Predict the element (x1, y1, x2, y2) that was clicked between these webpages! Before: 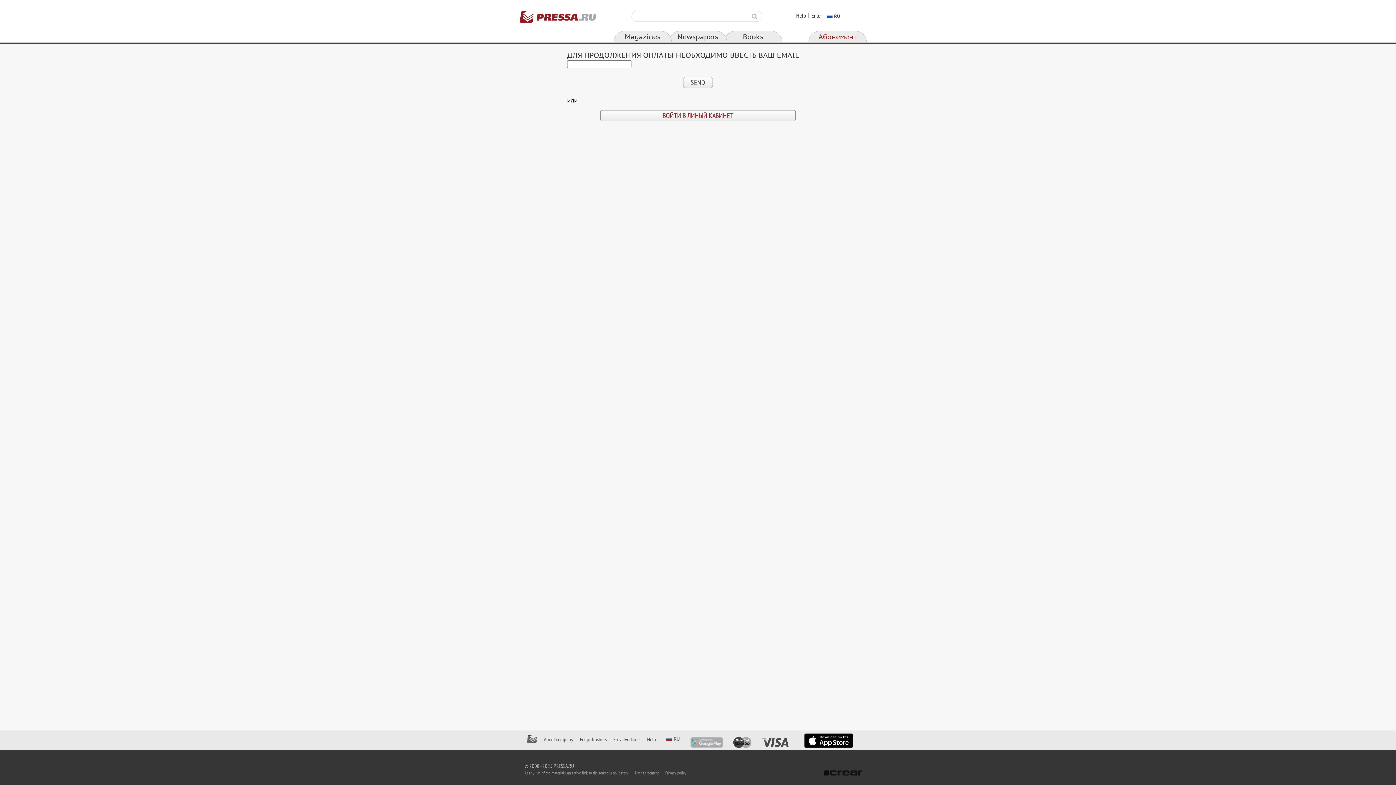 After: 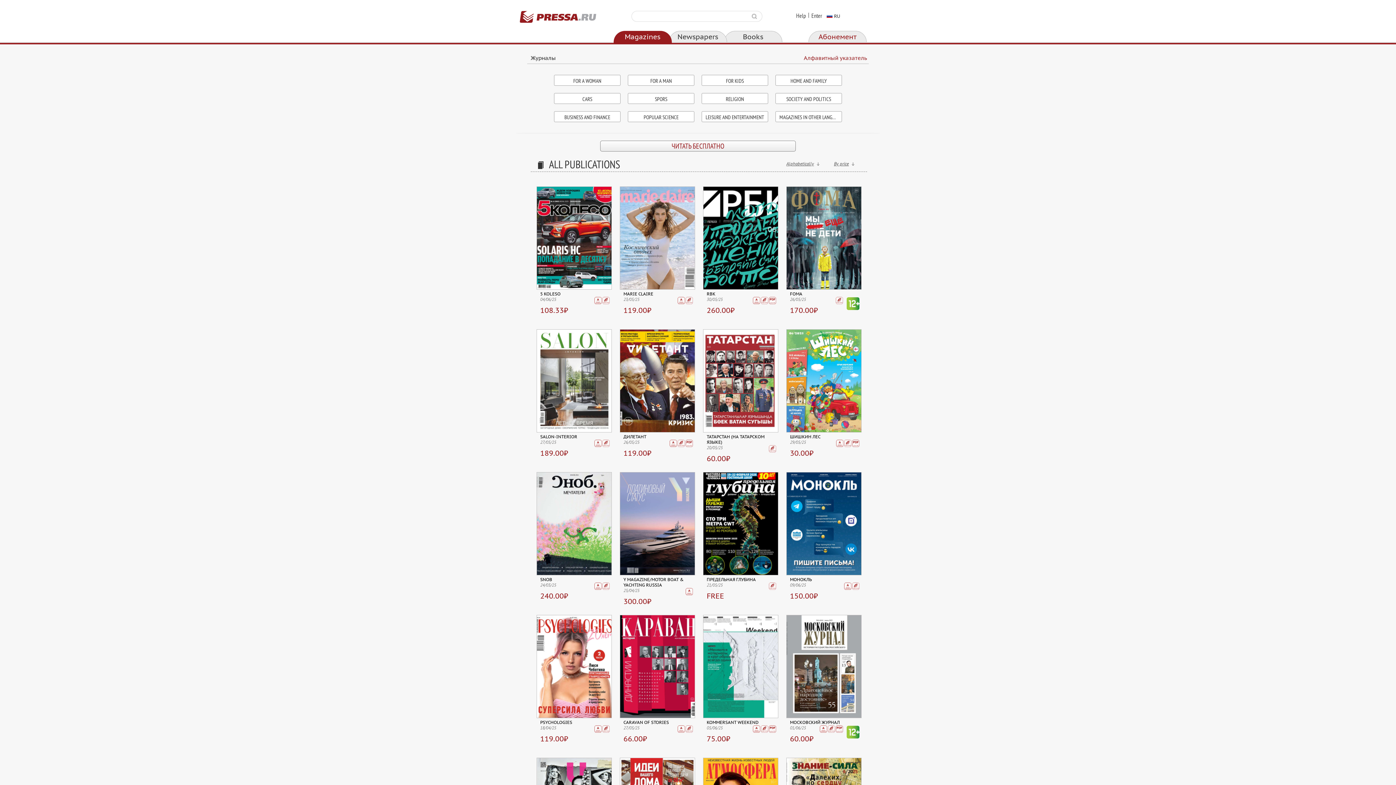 Action: label: Magazines bbox: (613, 30, 671, 42)